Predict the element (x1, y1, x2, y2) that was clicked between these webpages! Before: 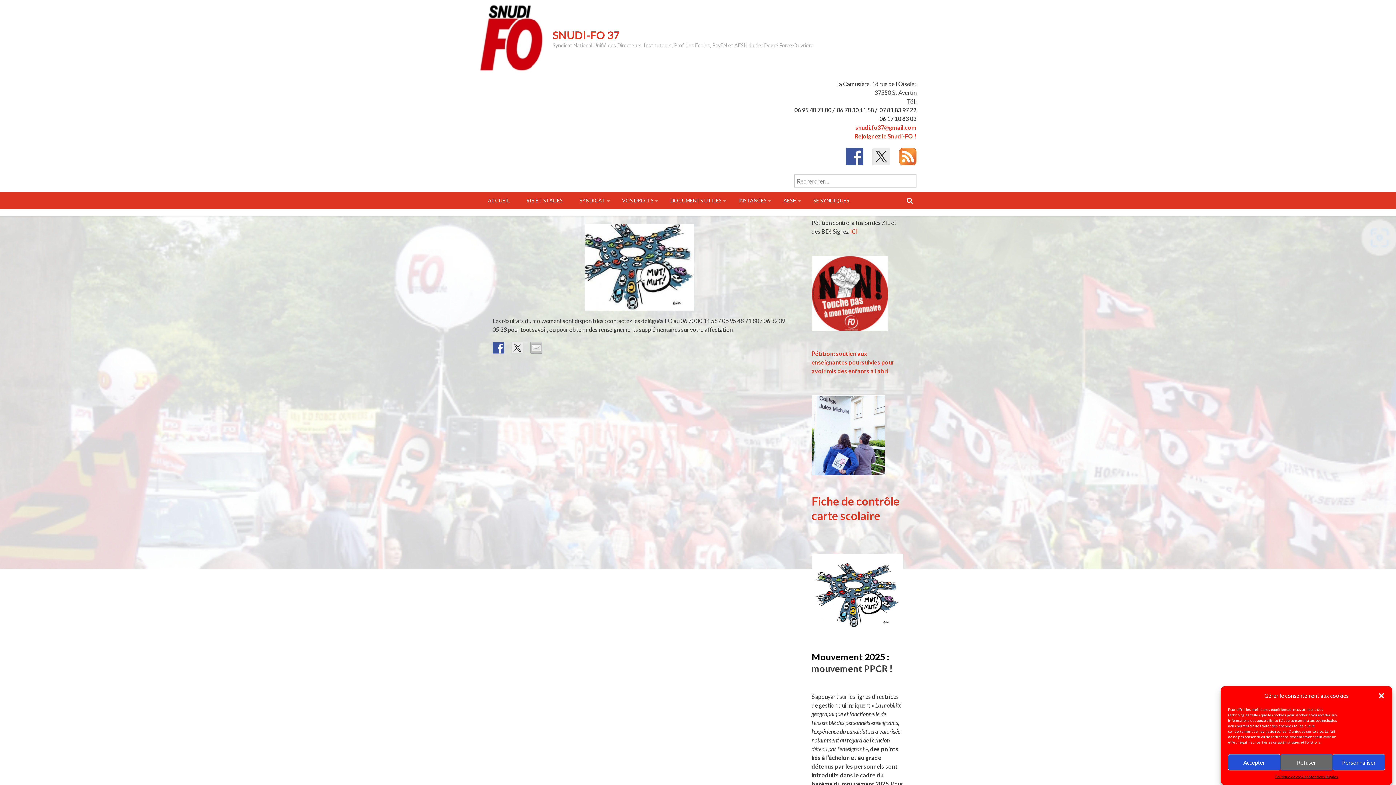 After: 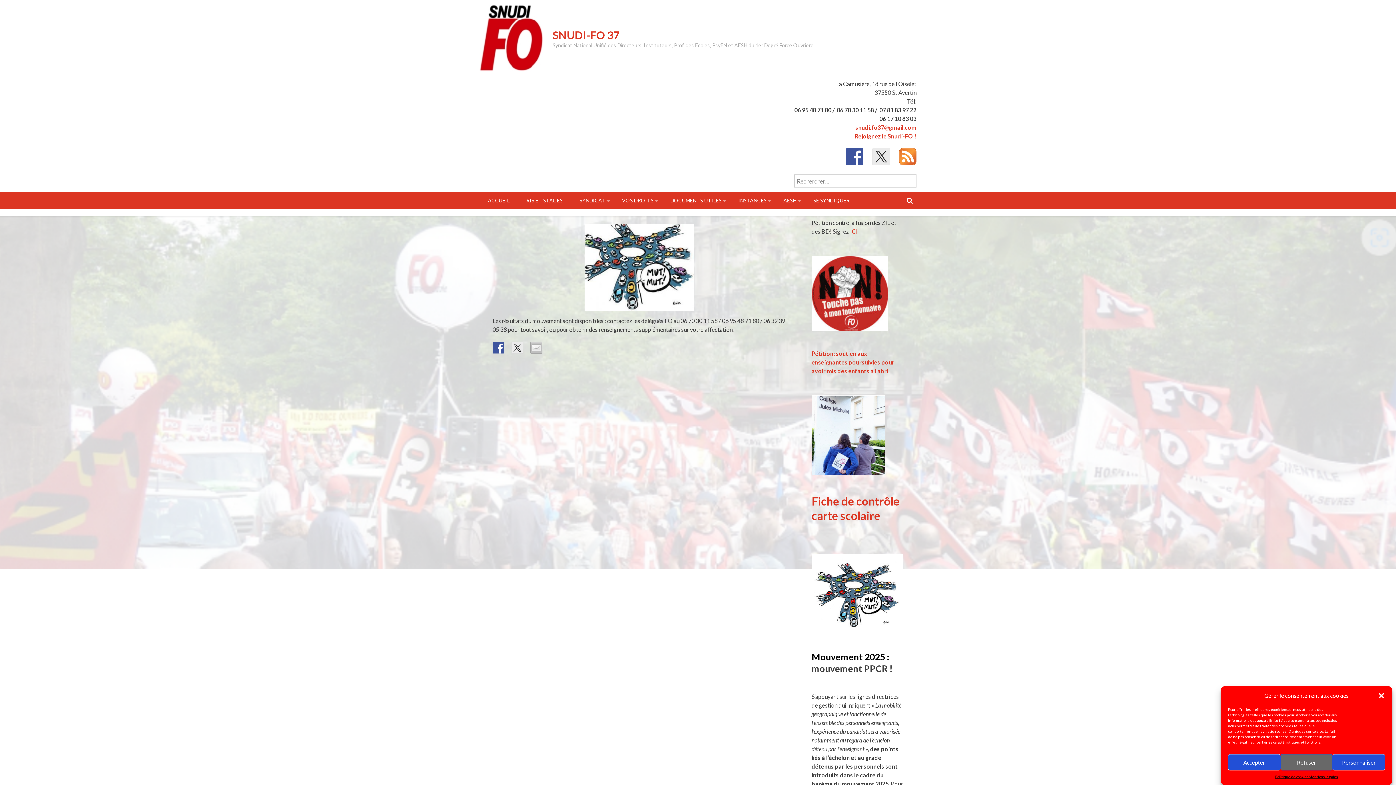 Action: bbox: (846, 148, 863, 165)